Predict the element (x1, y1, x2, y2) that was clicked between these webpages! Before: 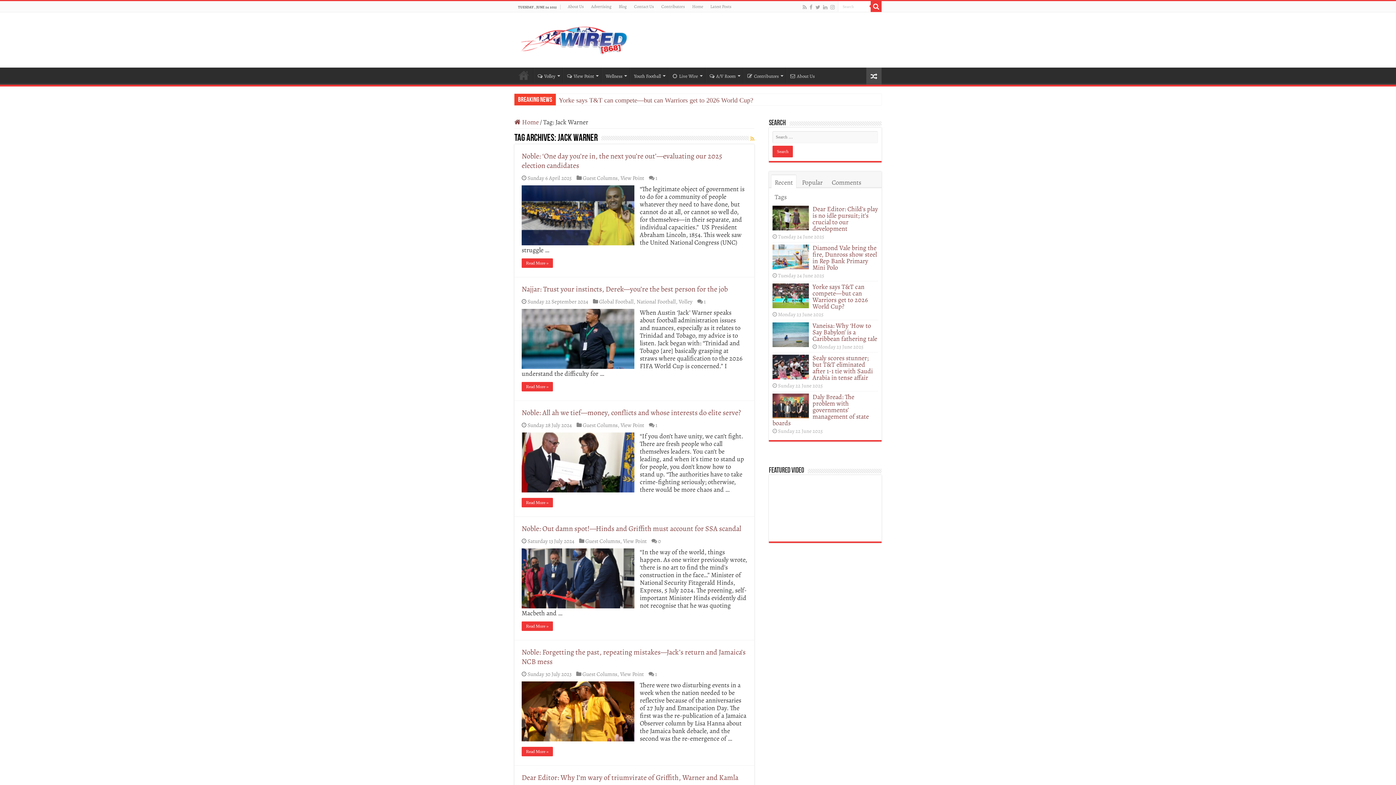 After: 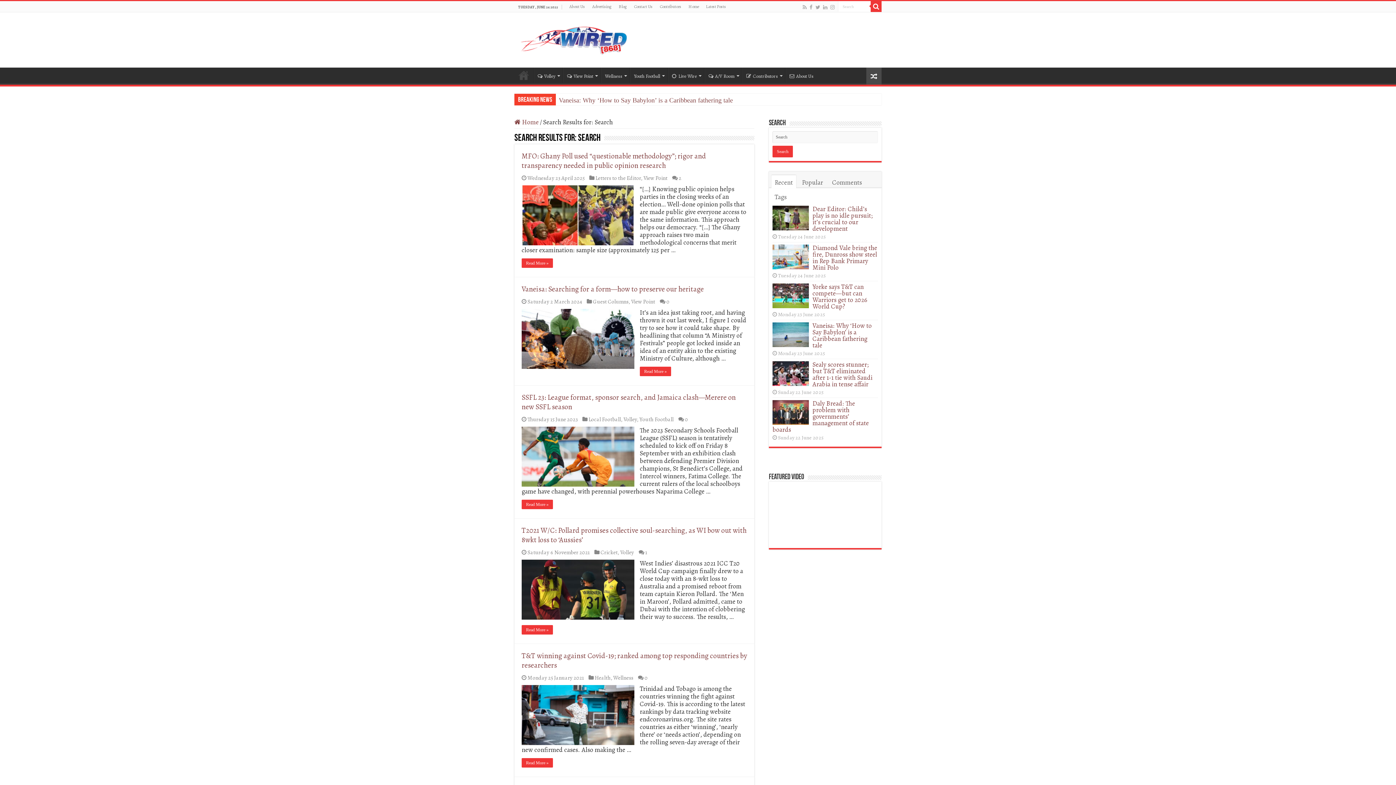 Action: bbox: (870, 1, 881, 12)